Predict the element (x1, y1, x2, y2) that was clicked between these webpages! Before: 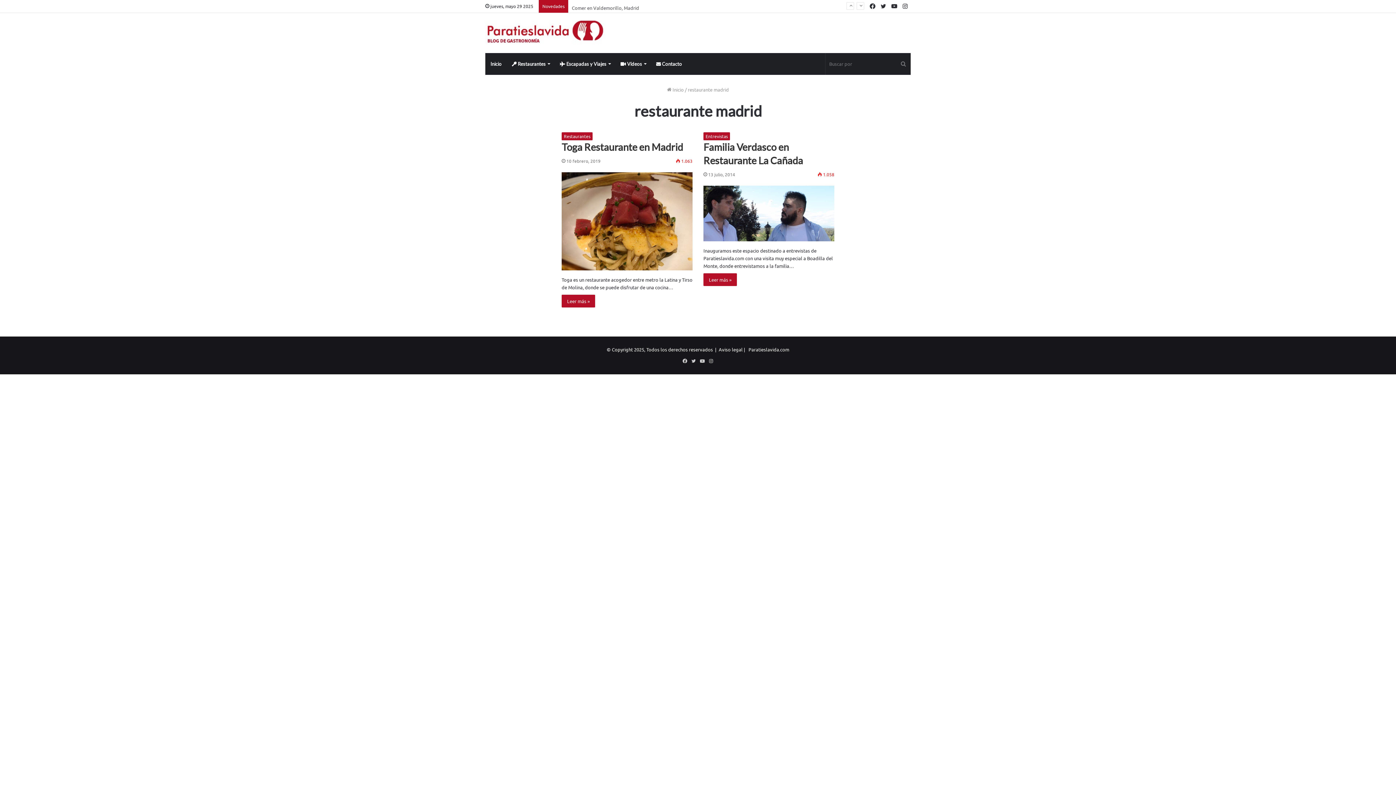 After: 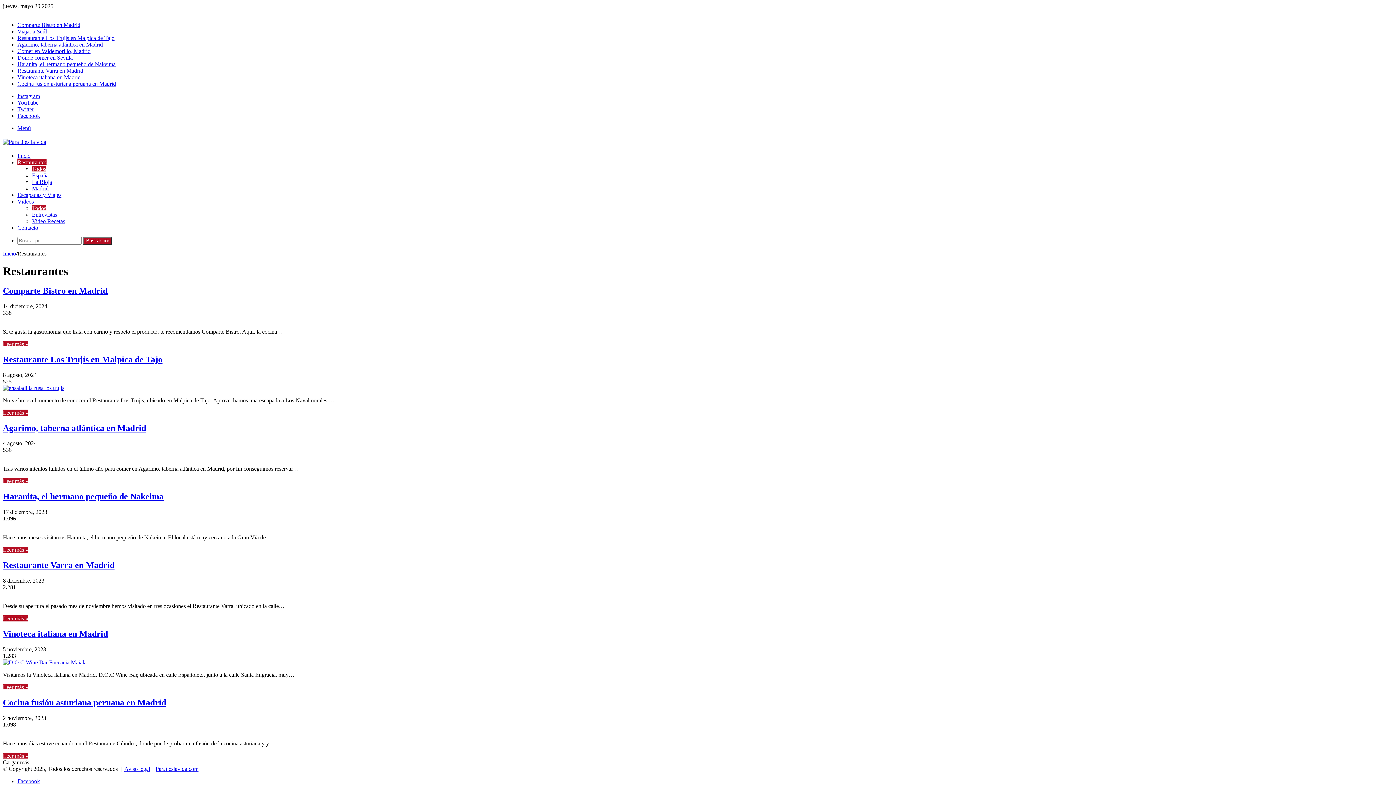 Action: label: Restaurantes bbox: (561, 132, 592, 140)